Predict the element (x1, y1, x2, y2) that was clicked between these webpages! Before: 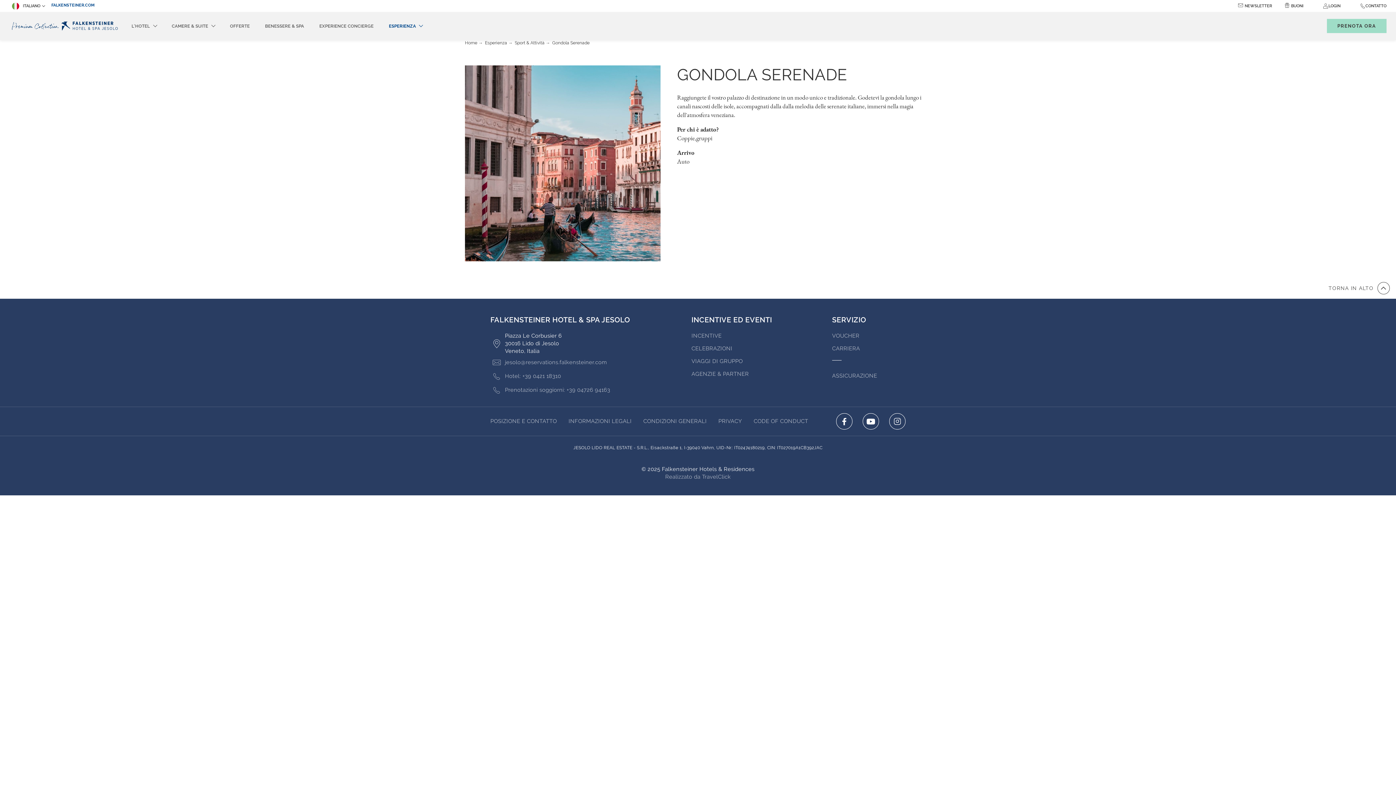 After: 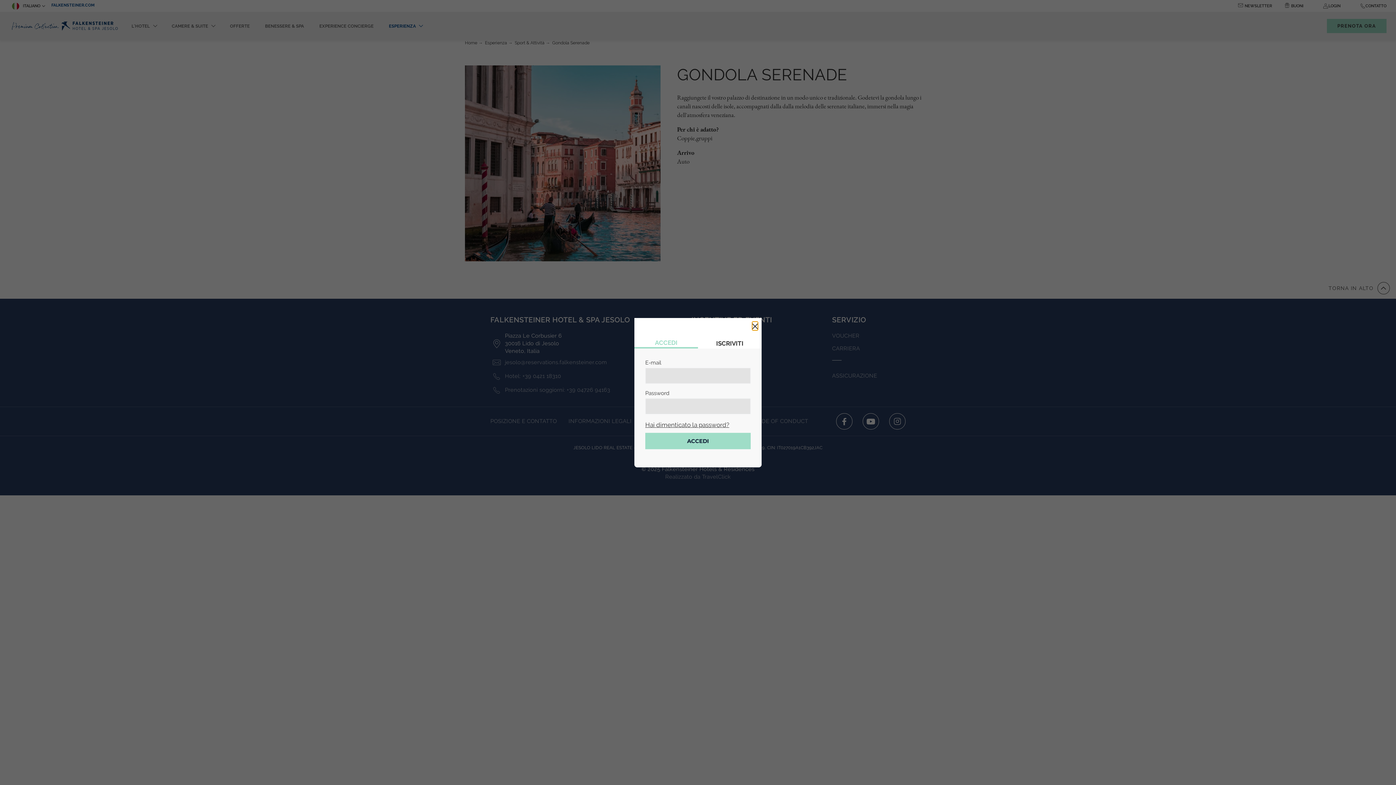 Action: bbox: (1323, 3, 1340, 8) label: LOGIN